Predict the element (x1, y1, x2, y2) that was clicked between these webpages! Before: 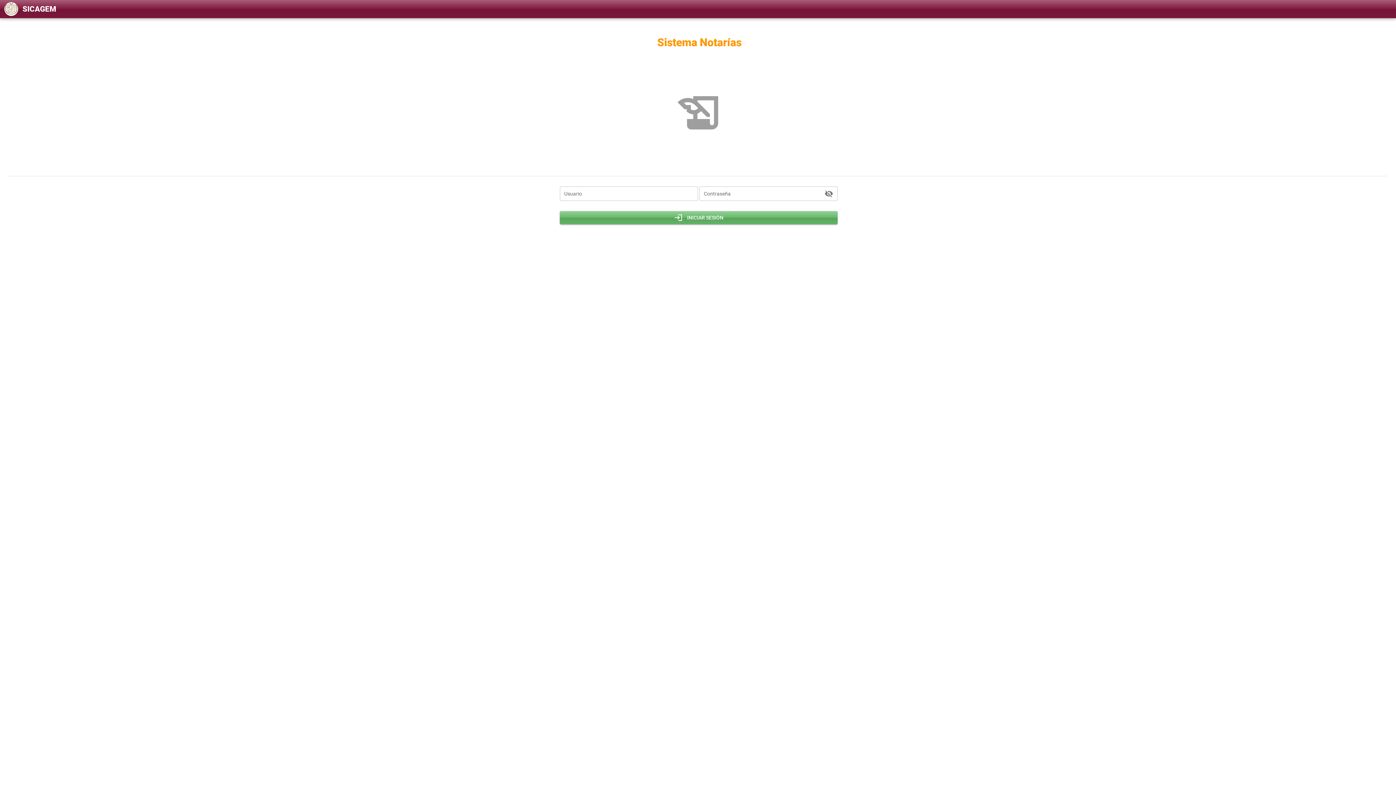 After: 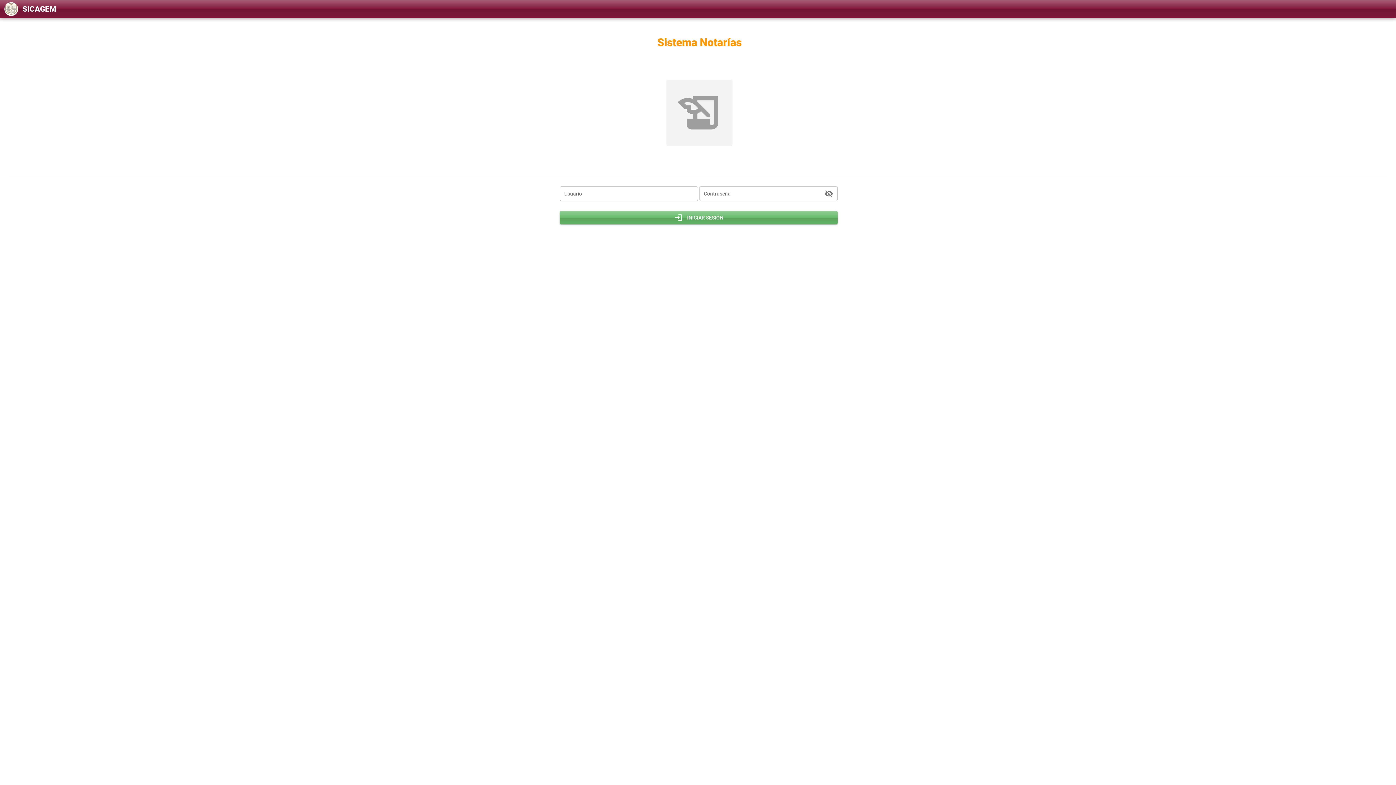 Action: bbox: (666, 79, 732, 145) label: history_edu